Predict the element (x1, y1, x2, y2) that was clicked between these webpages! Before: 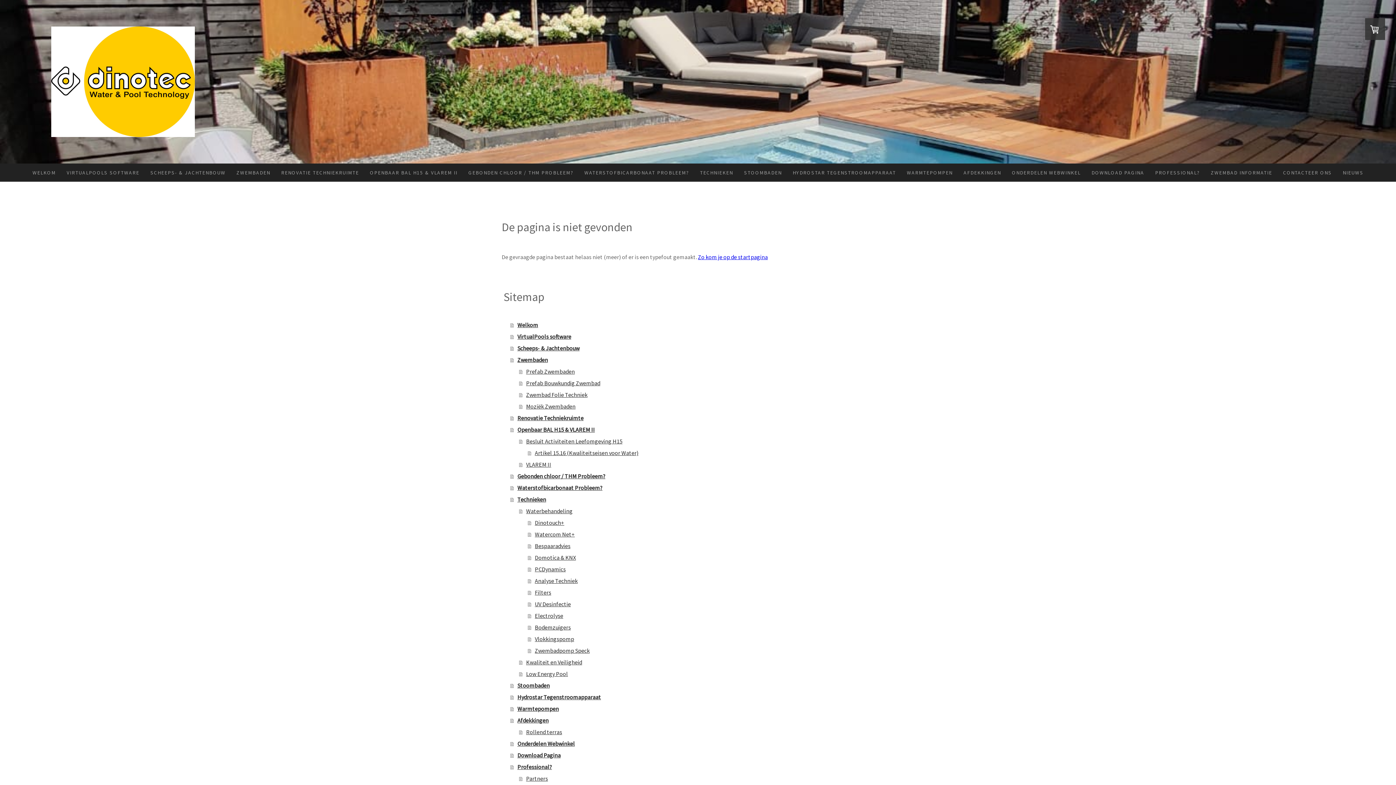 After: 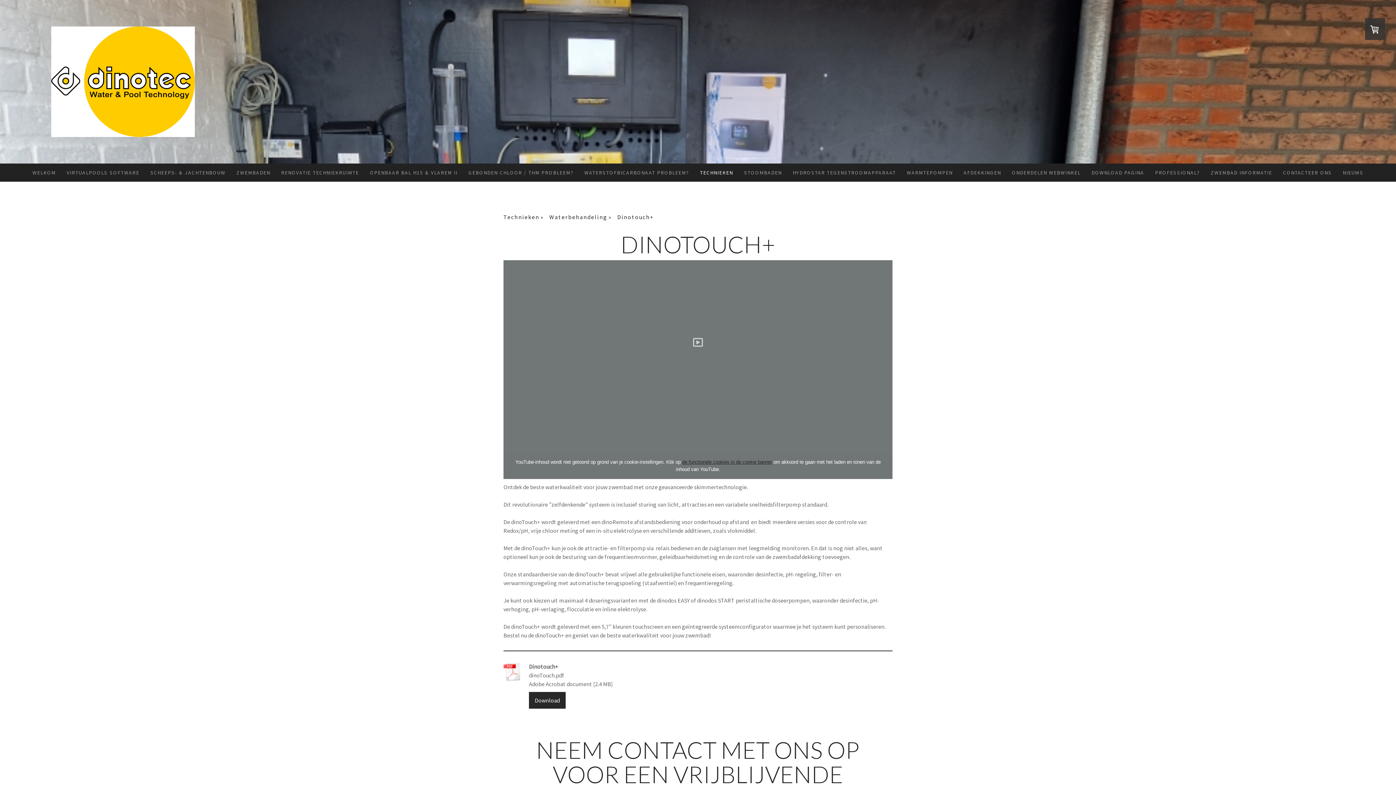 Action: label: Dinotouch+ bbox: (528, 517, 894, 528)